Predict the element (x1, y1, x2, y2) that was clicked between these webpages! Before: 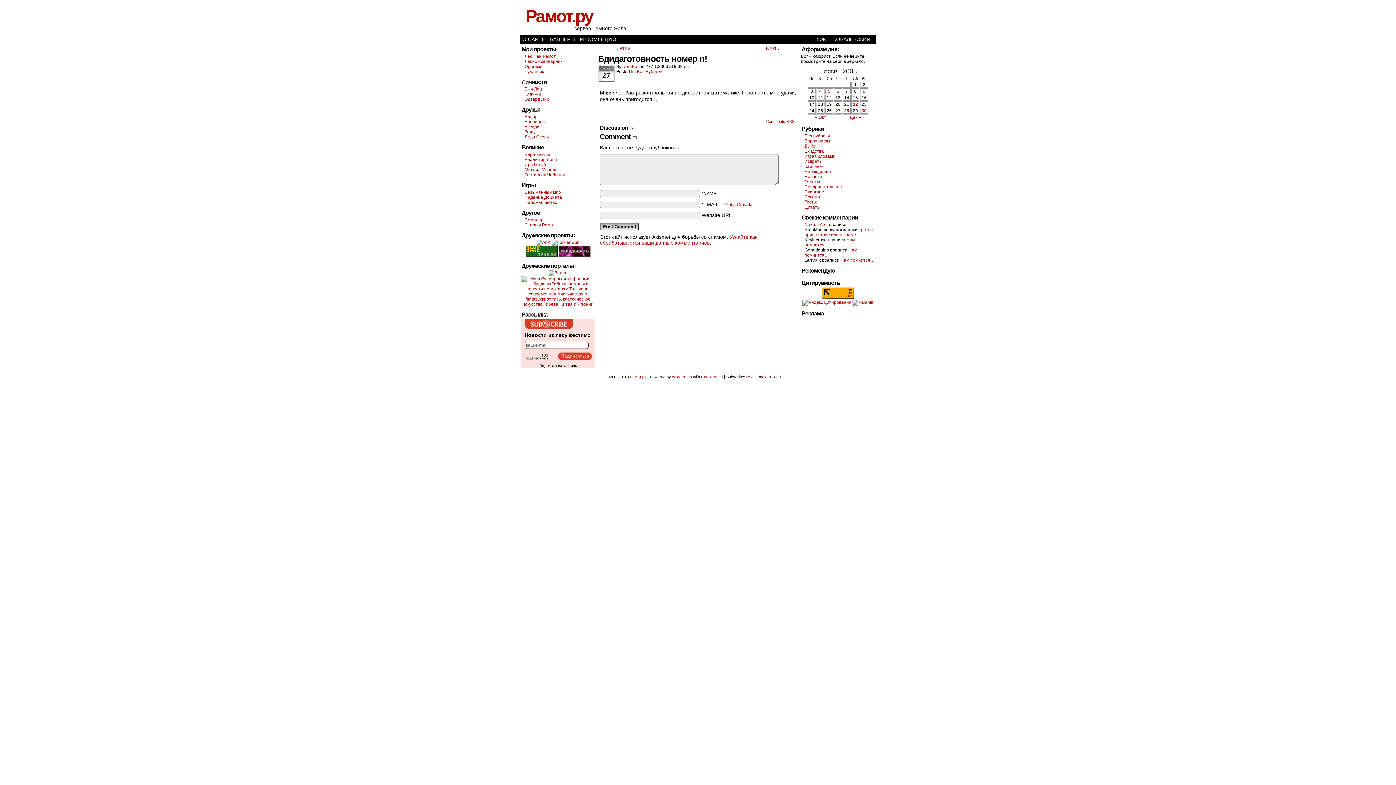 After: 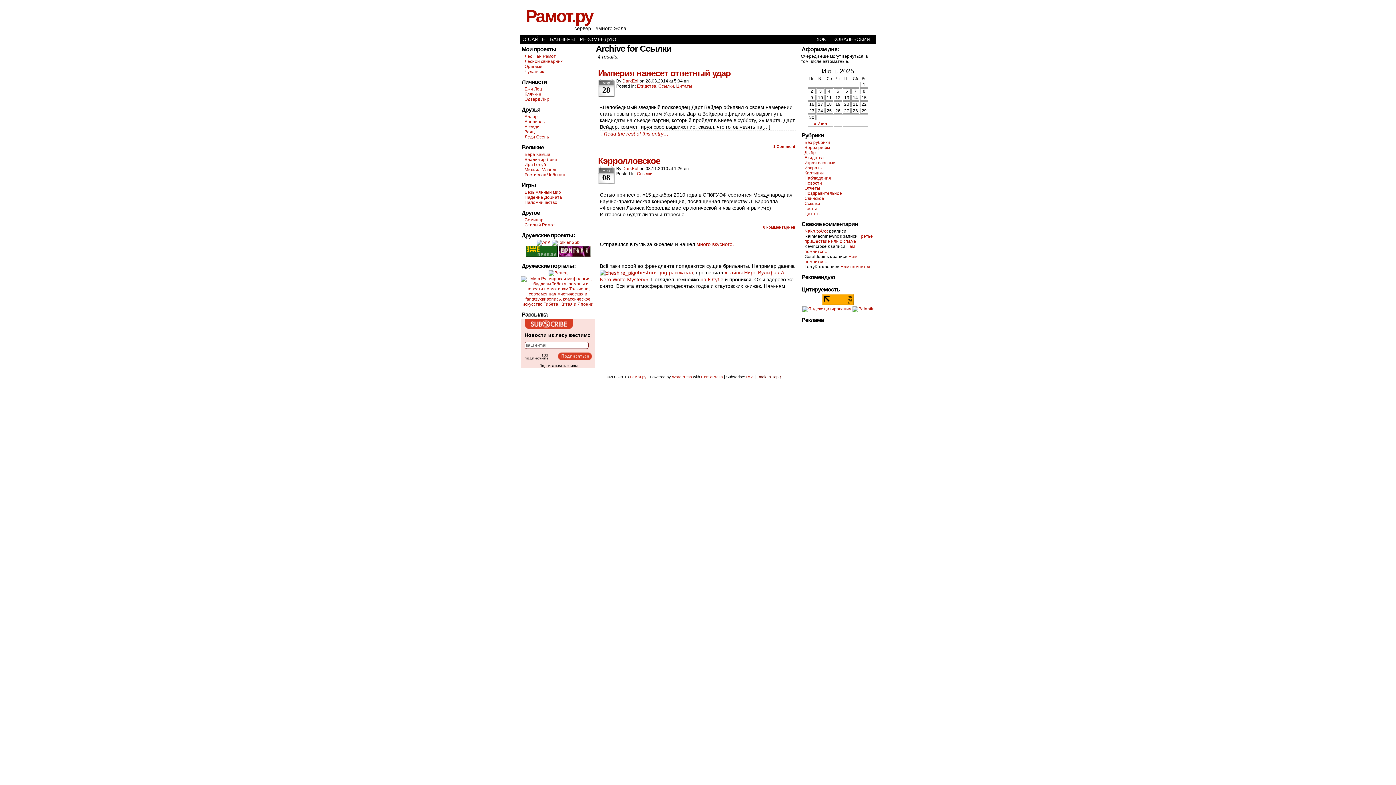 Action: bbox: (804, 194, 820, 199) label: Ссылки